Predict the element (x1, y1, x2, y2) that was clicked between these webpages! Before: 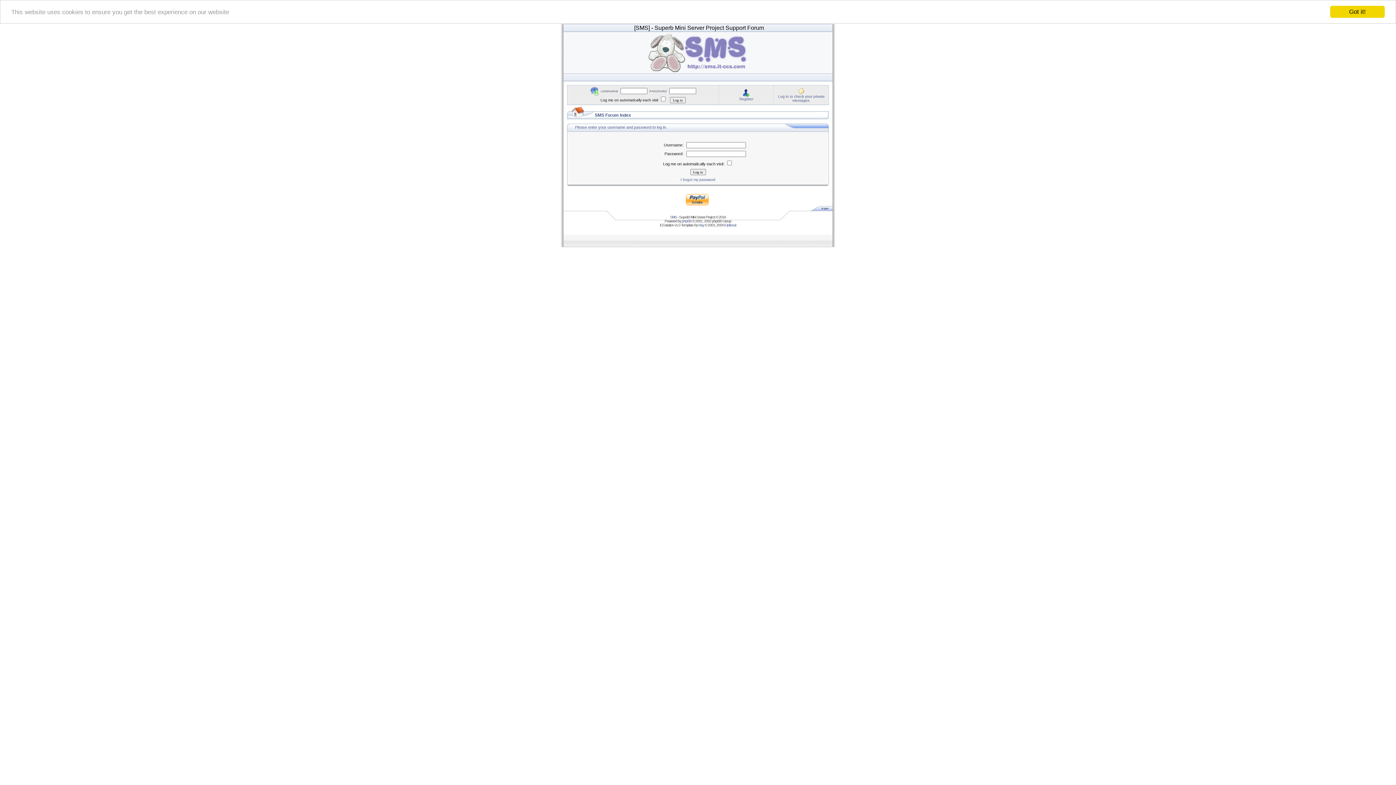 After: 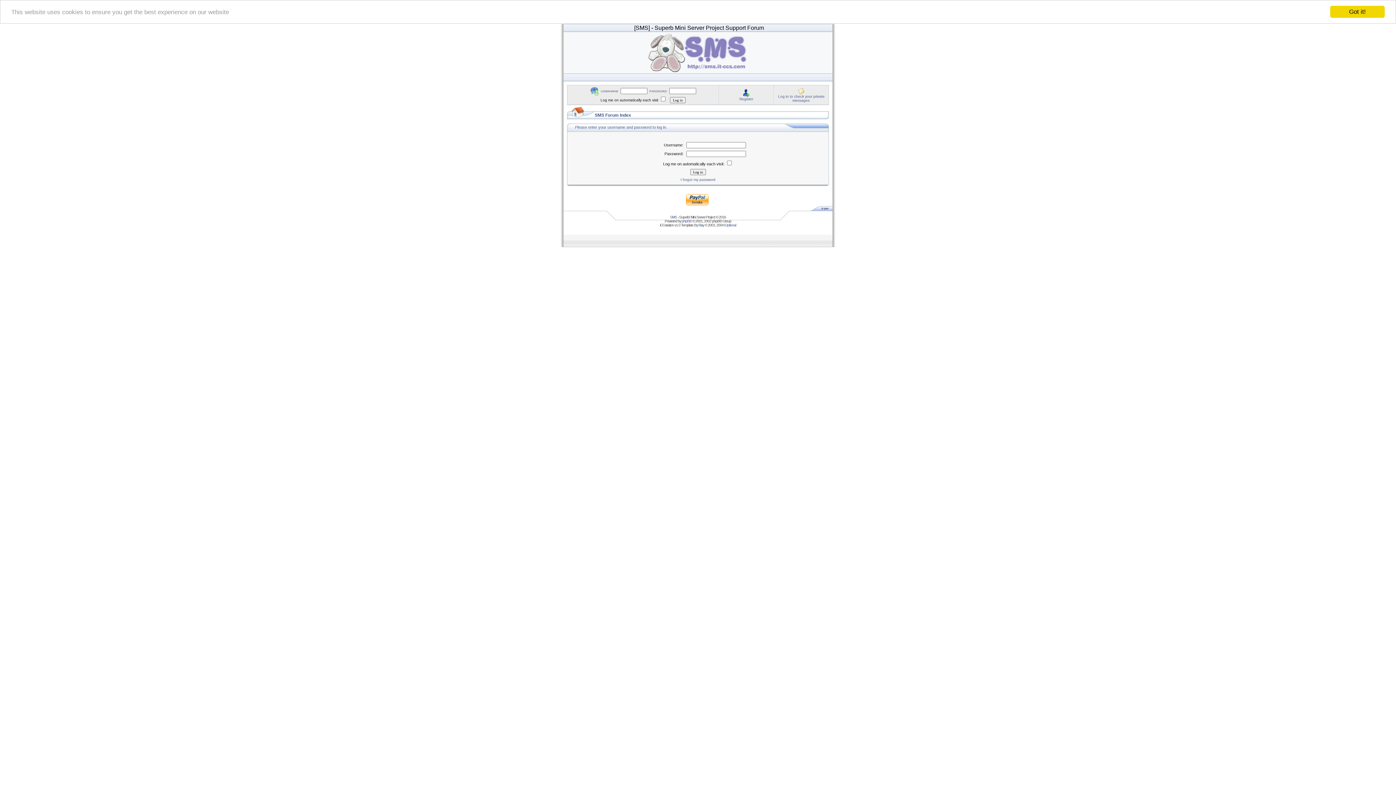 Action: label: Ray bbox: (698, 223, 704, 227)